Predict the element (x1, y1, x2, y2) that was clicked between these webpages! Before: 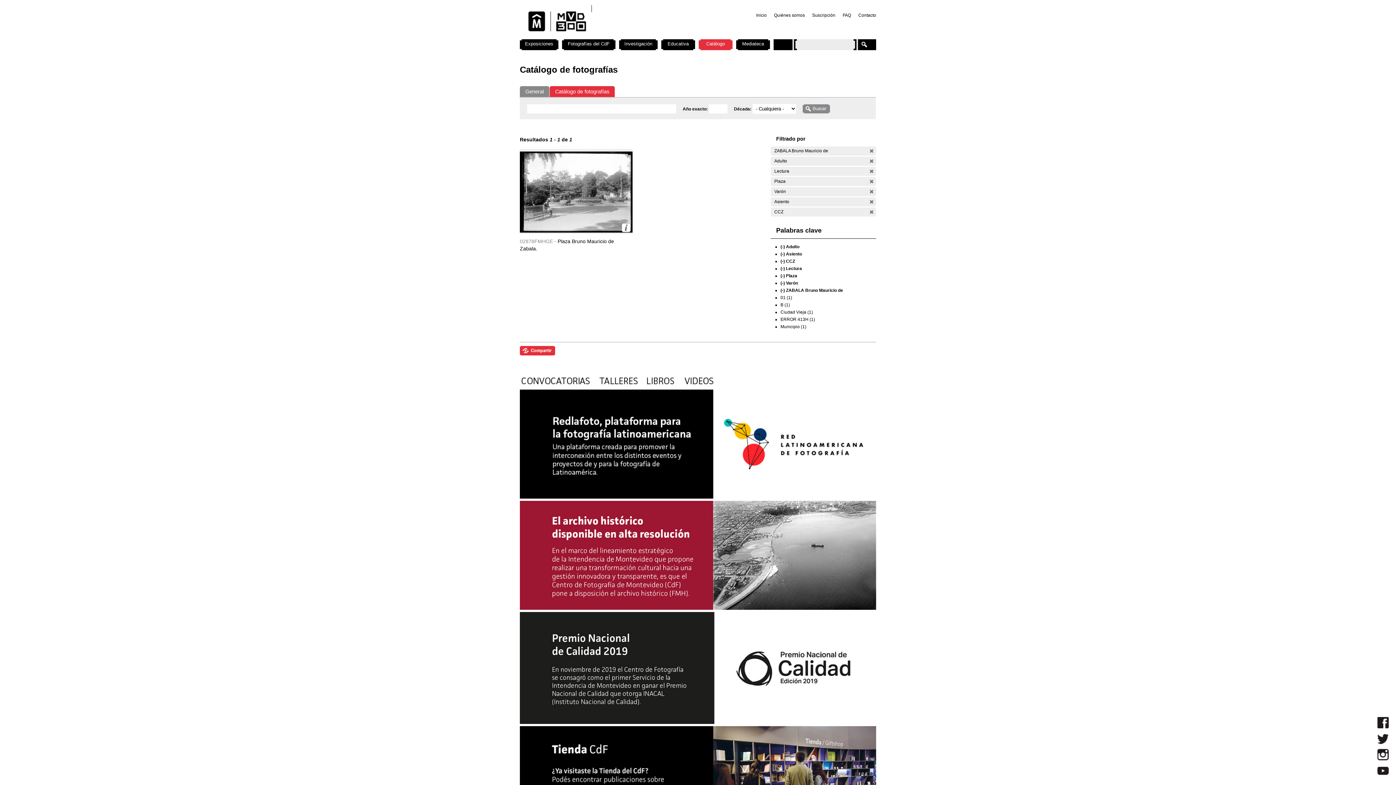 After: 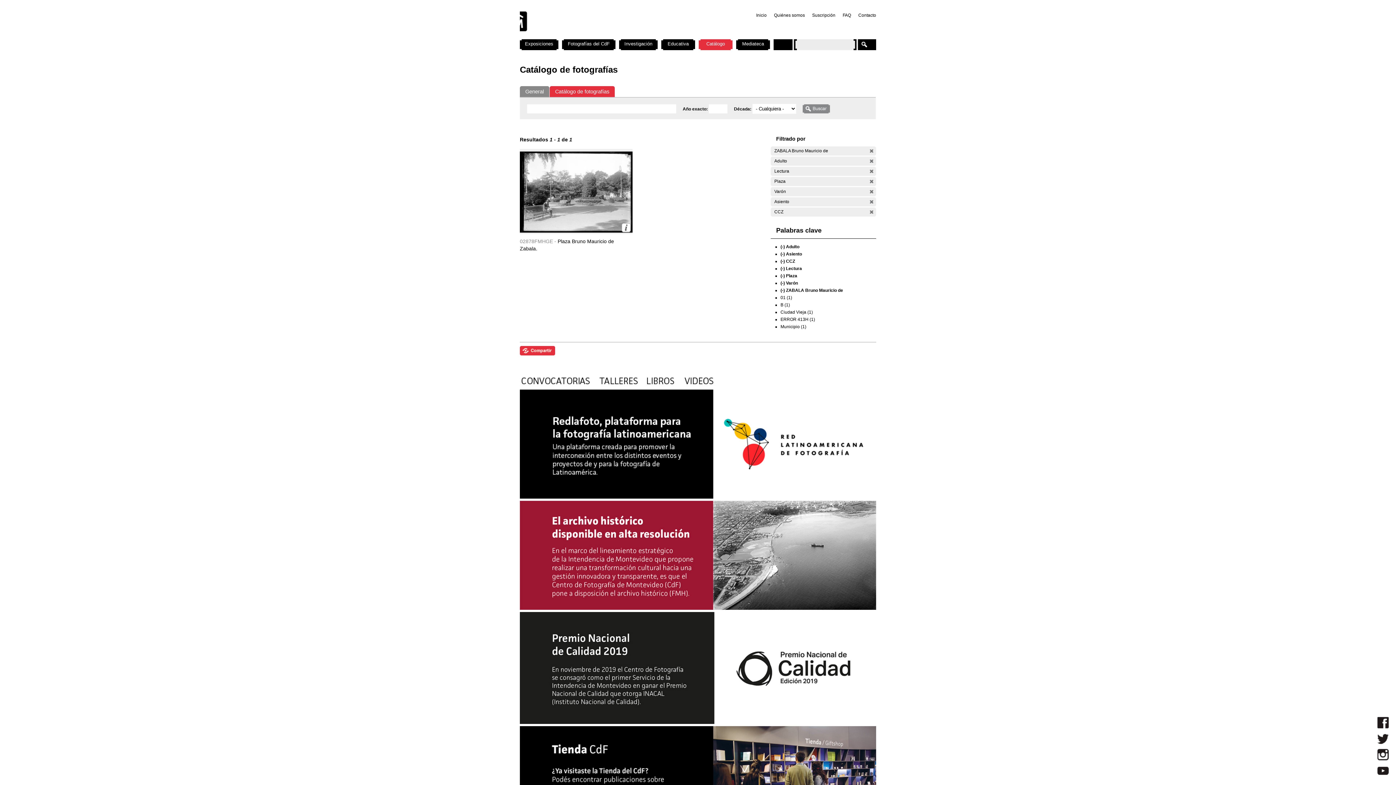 Action: bbox: (520, 494, 876, 500)